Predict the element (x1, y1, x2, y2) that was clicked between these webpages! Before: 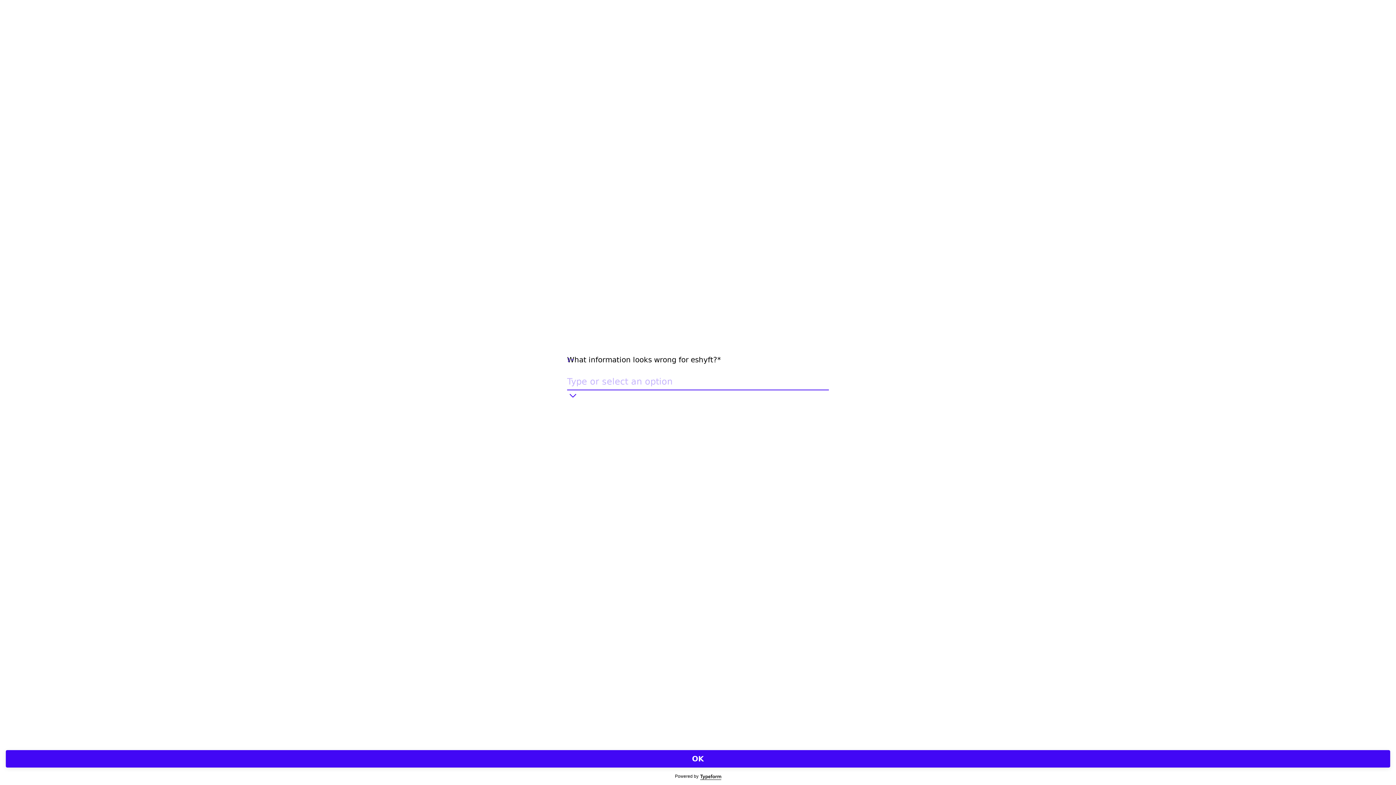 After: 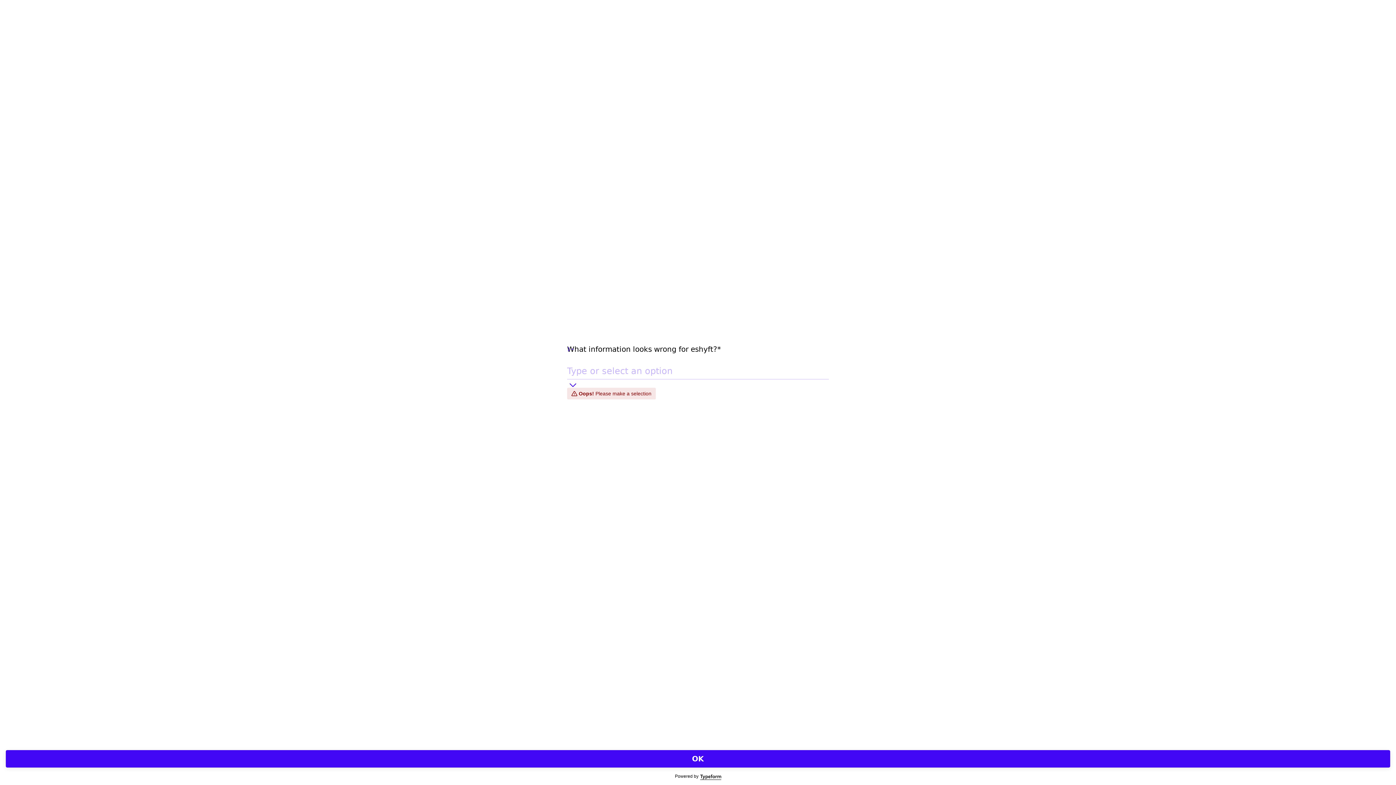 Action: bbox: (5, 750, 1390, 768) label: OK